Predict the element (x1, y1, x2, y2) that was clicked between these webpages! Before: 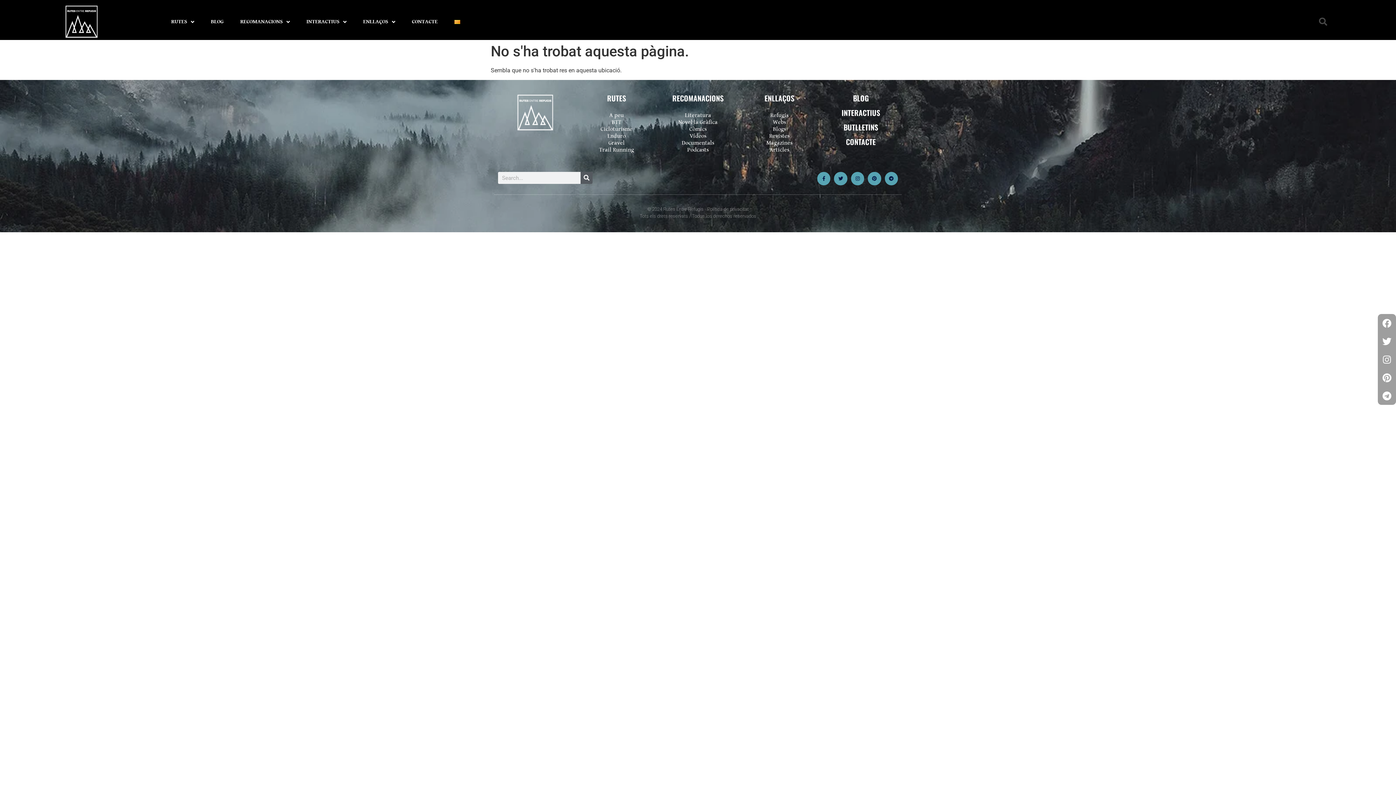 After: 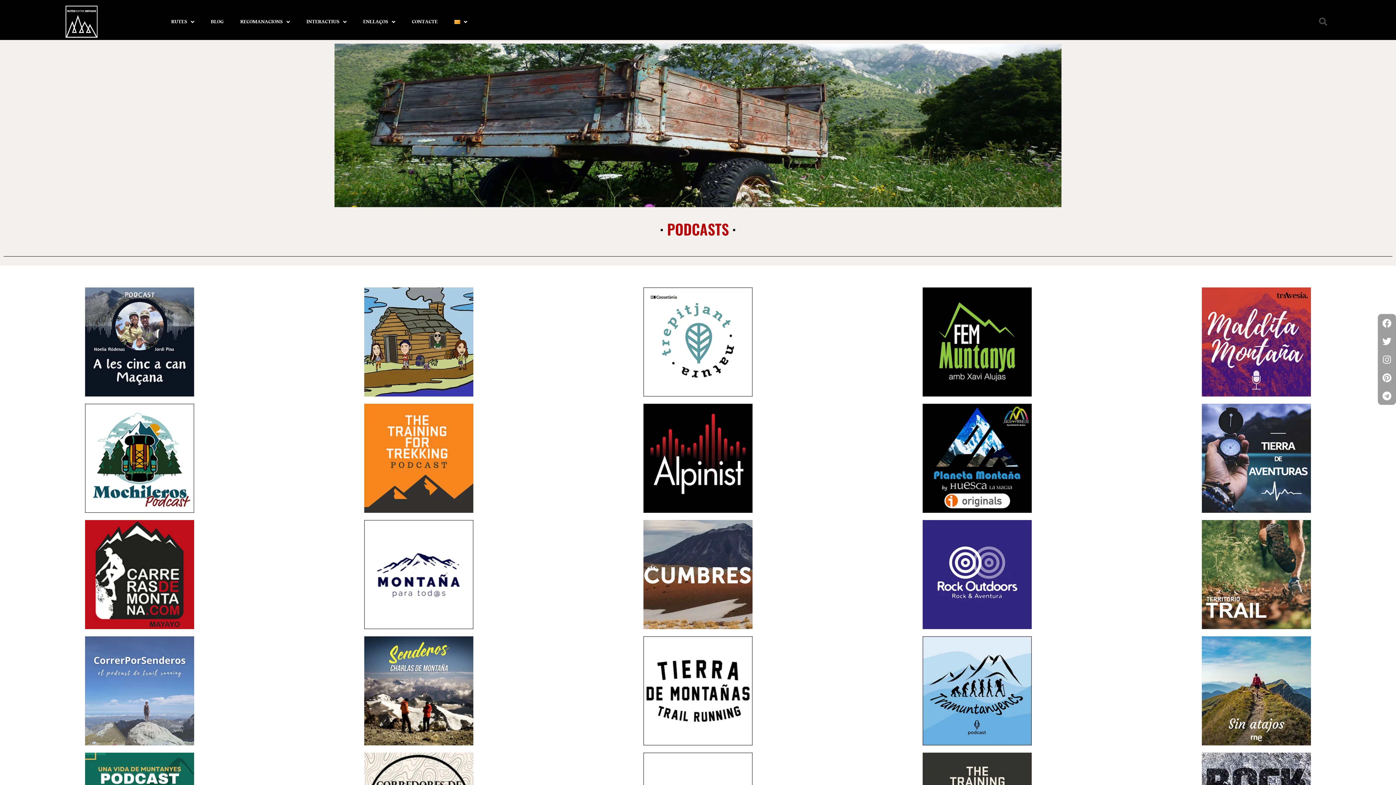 Action: label: Podcasts bbox: (687, 146, 708, 153)